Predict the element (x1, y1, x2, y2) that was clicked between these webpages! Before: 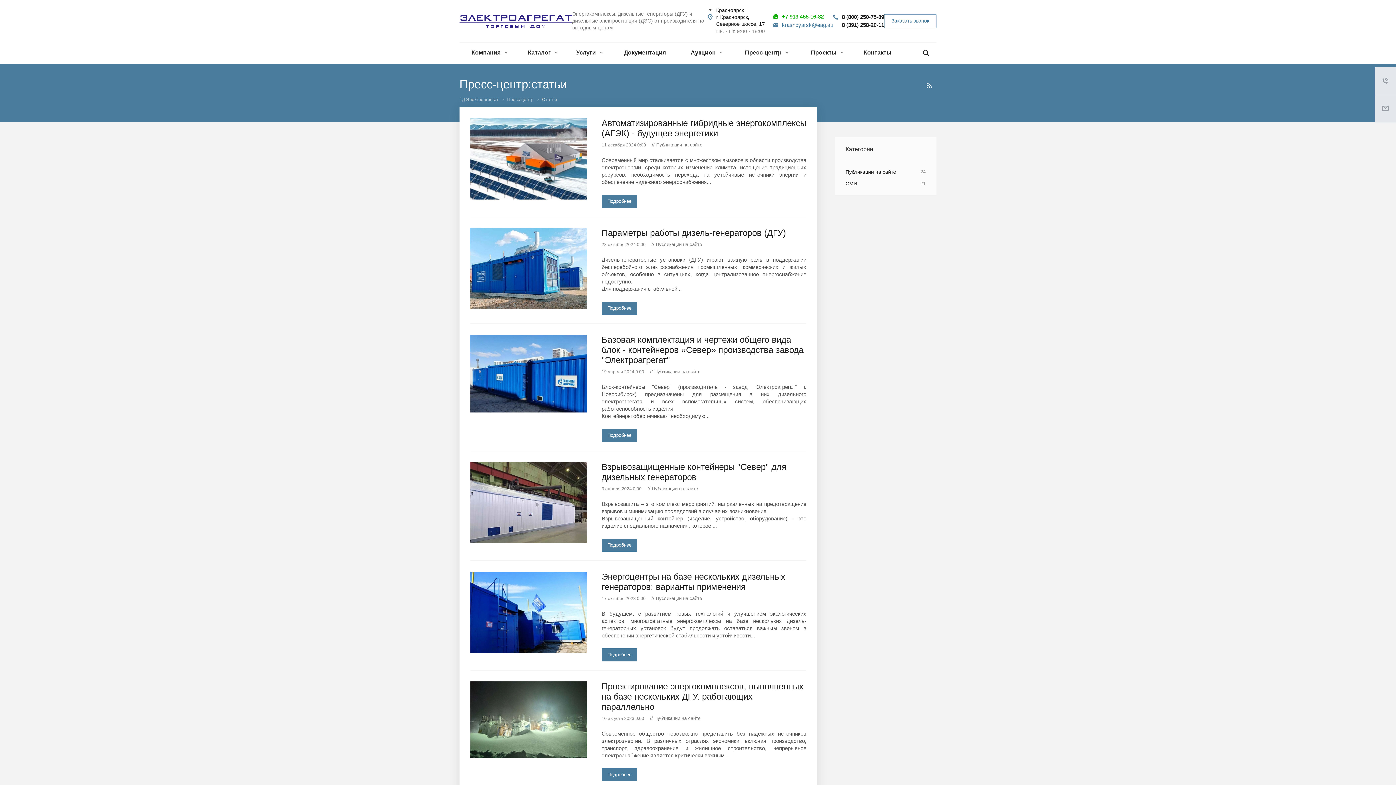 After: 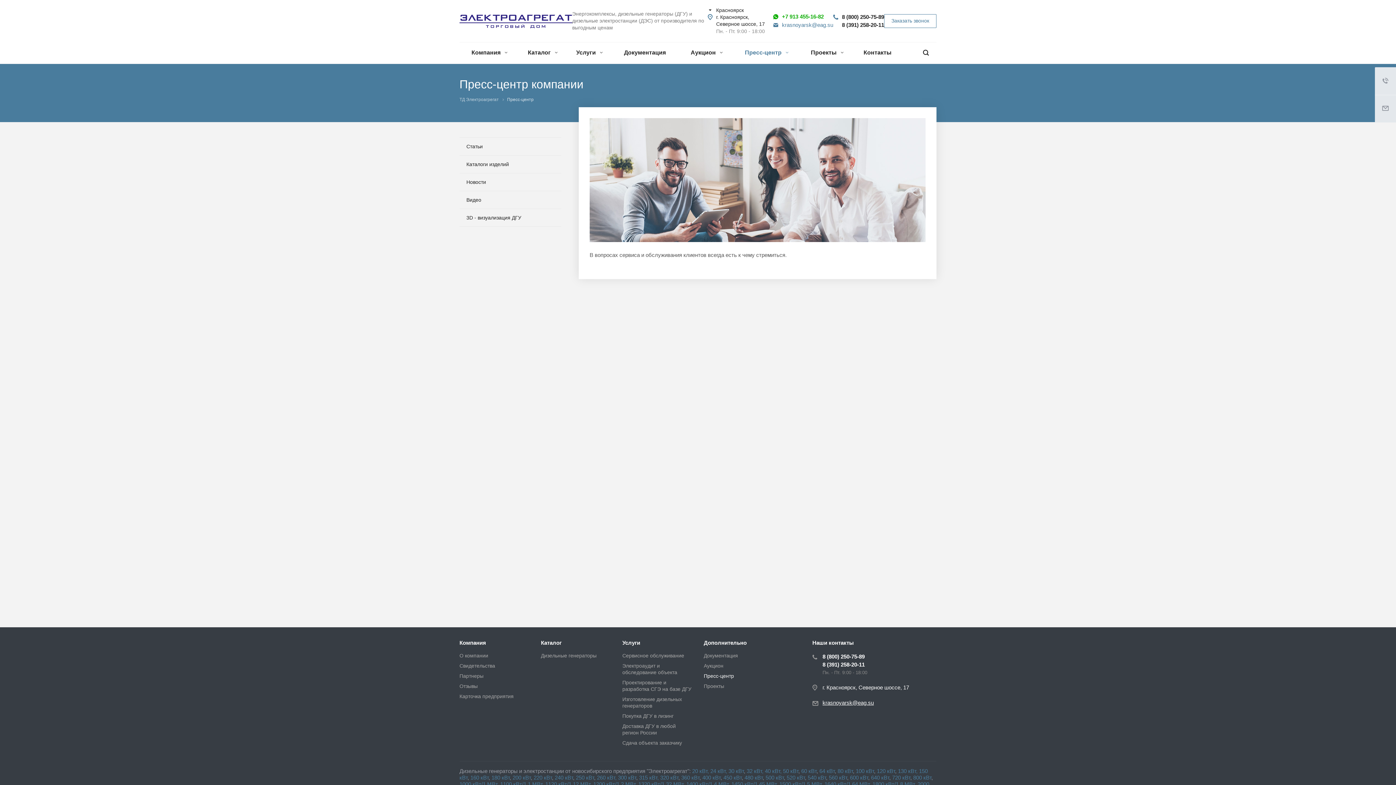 Action: label: Пресс-центр bbox: (507, 97, 533, 102)